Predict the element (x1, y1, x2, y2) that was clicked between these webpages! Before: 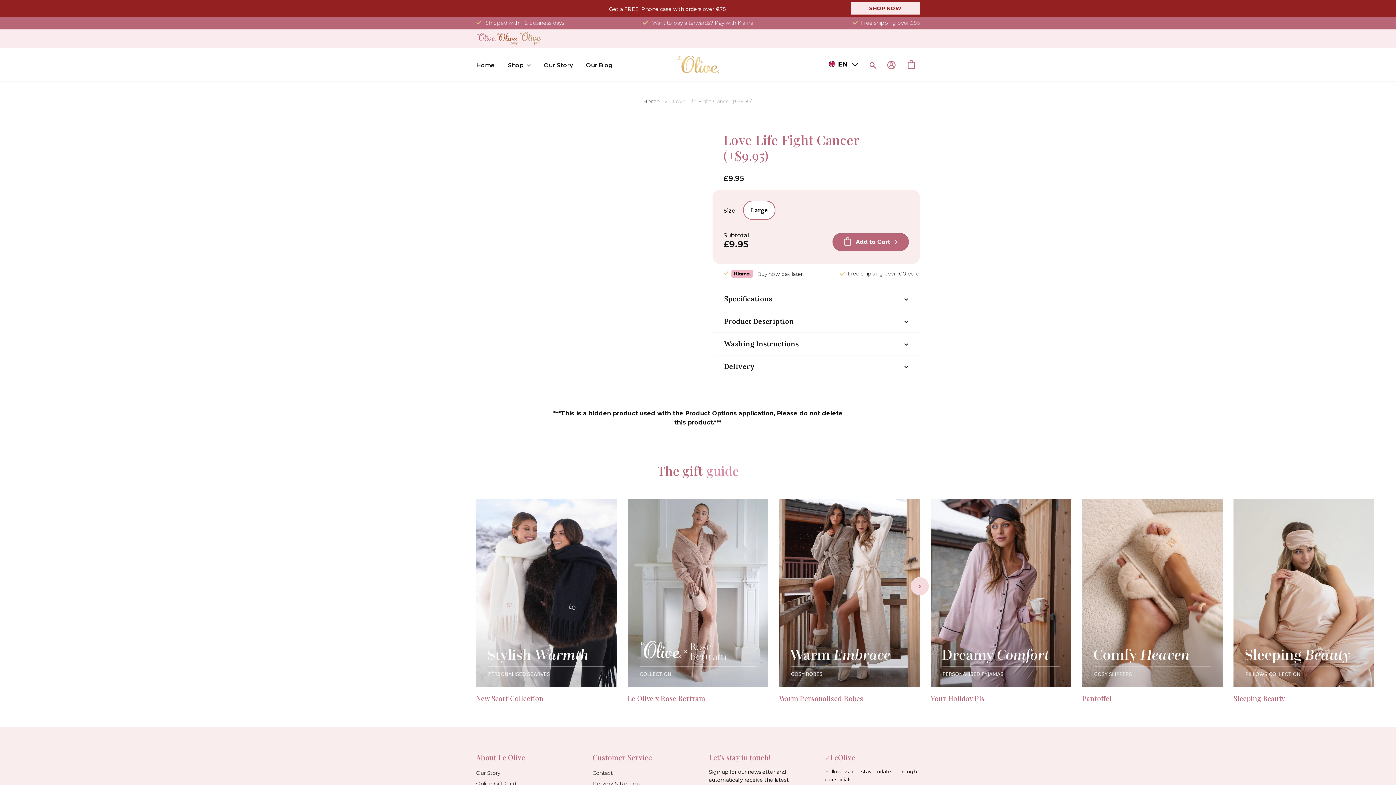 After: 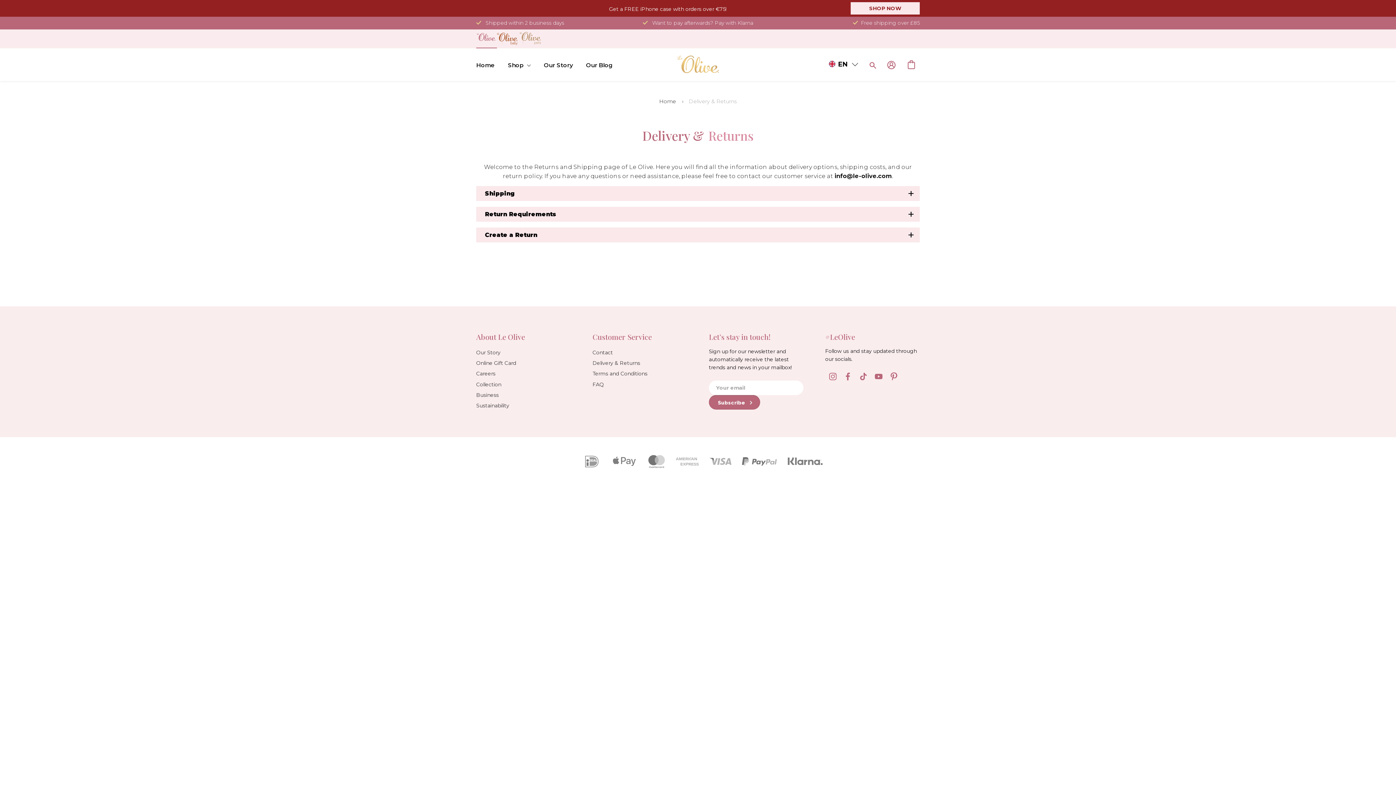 Action: bbox: (592, 778, 687, 789) label: Delivery & Returns